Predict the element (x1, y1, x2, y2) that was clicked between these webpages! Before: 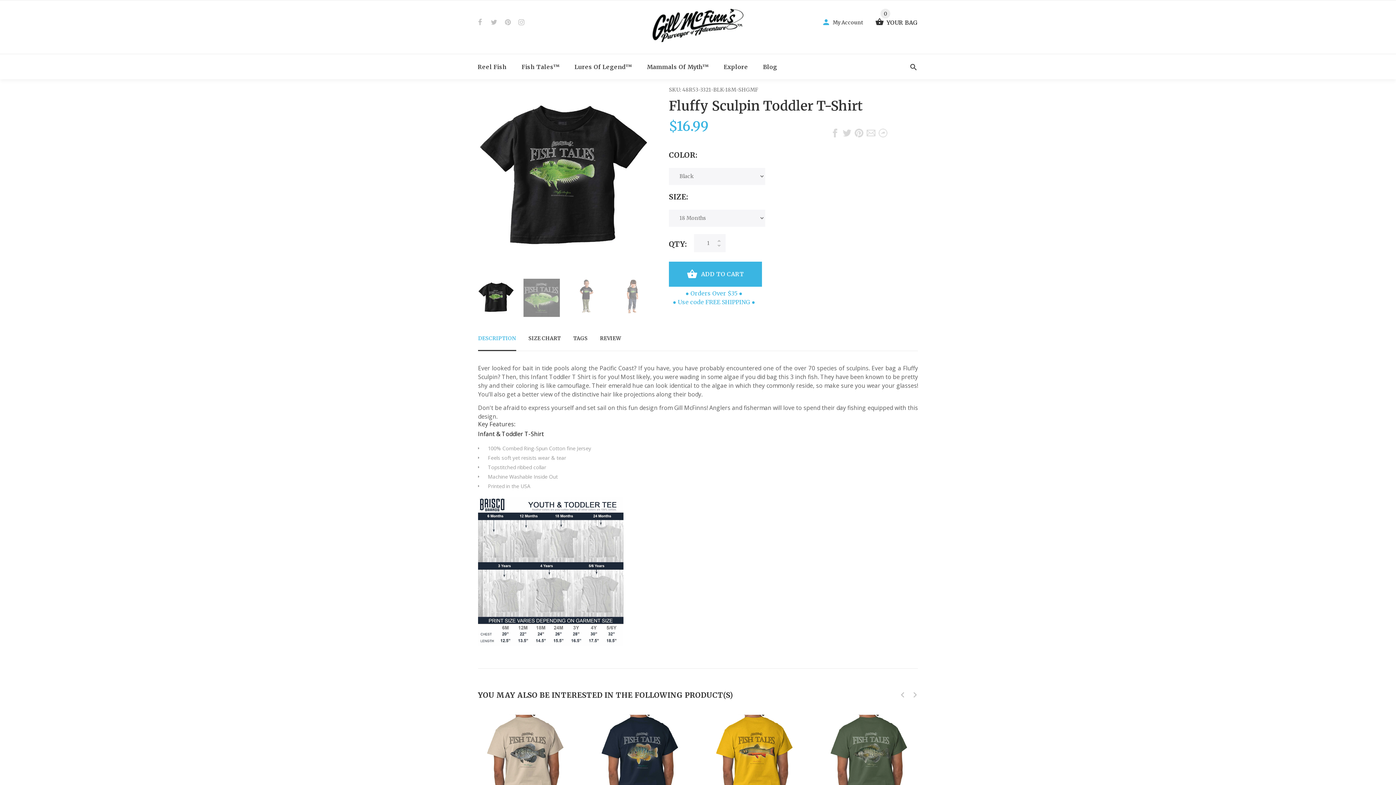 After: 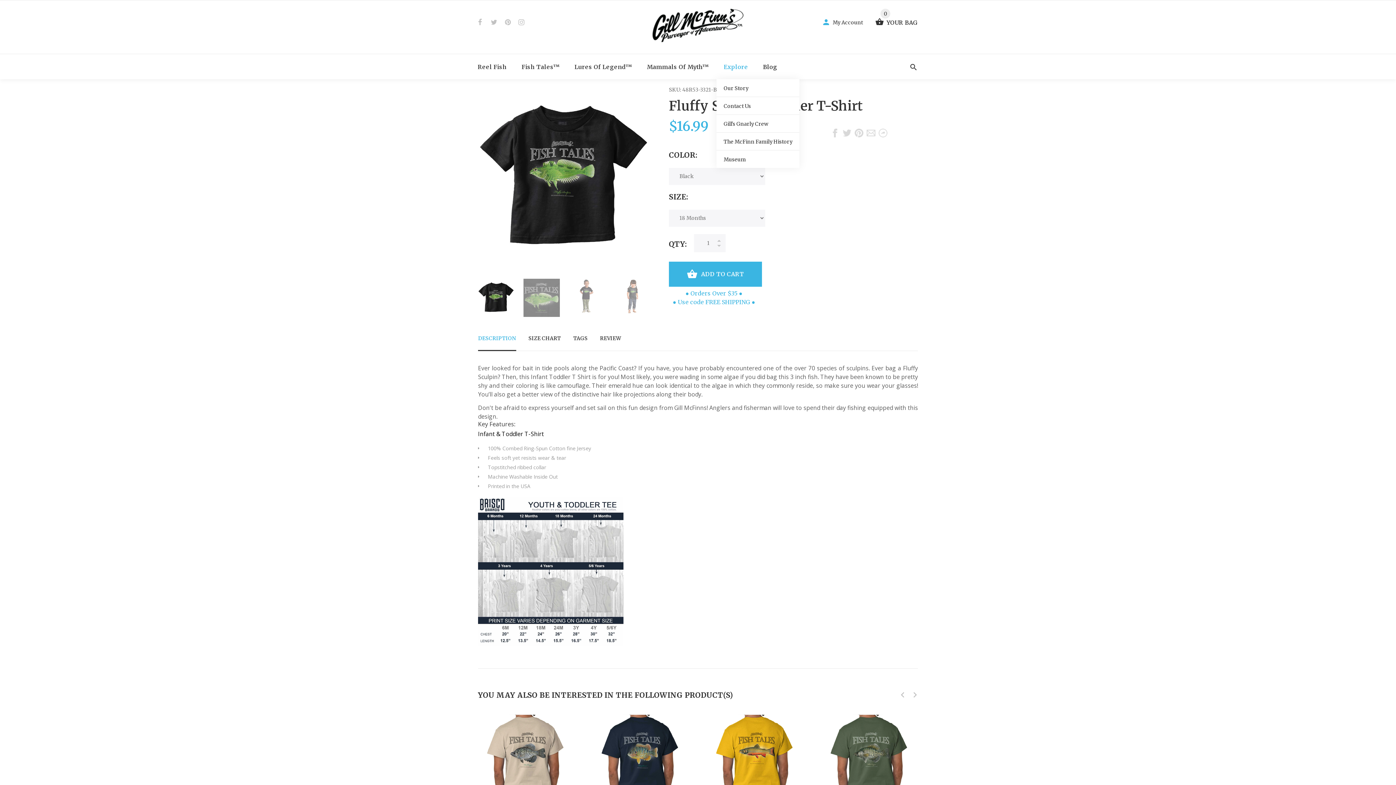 Action: label: Explore bbox: (716, 54, 755, 79)